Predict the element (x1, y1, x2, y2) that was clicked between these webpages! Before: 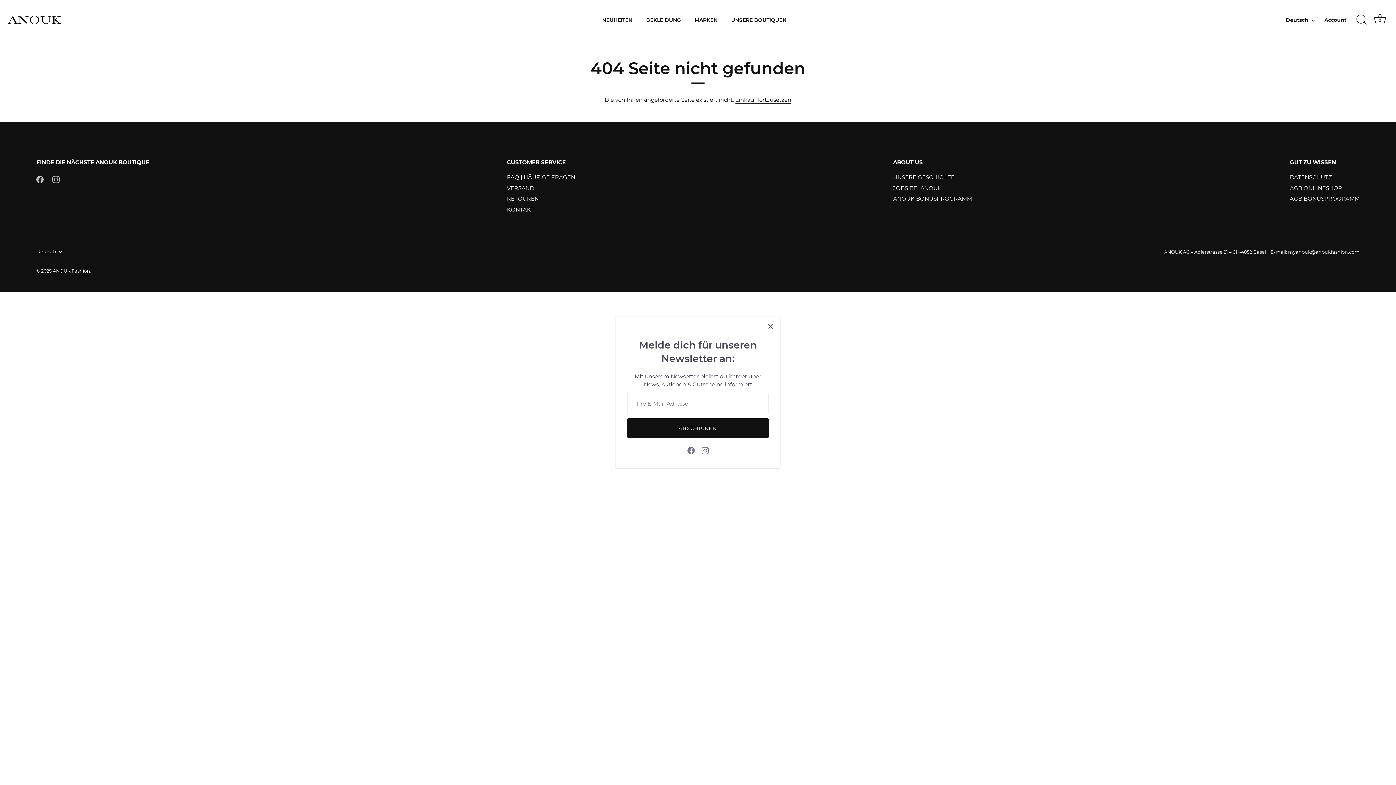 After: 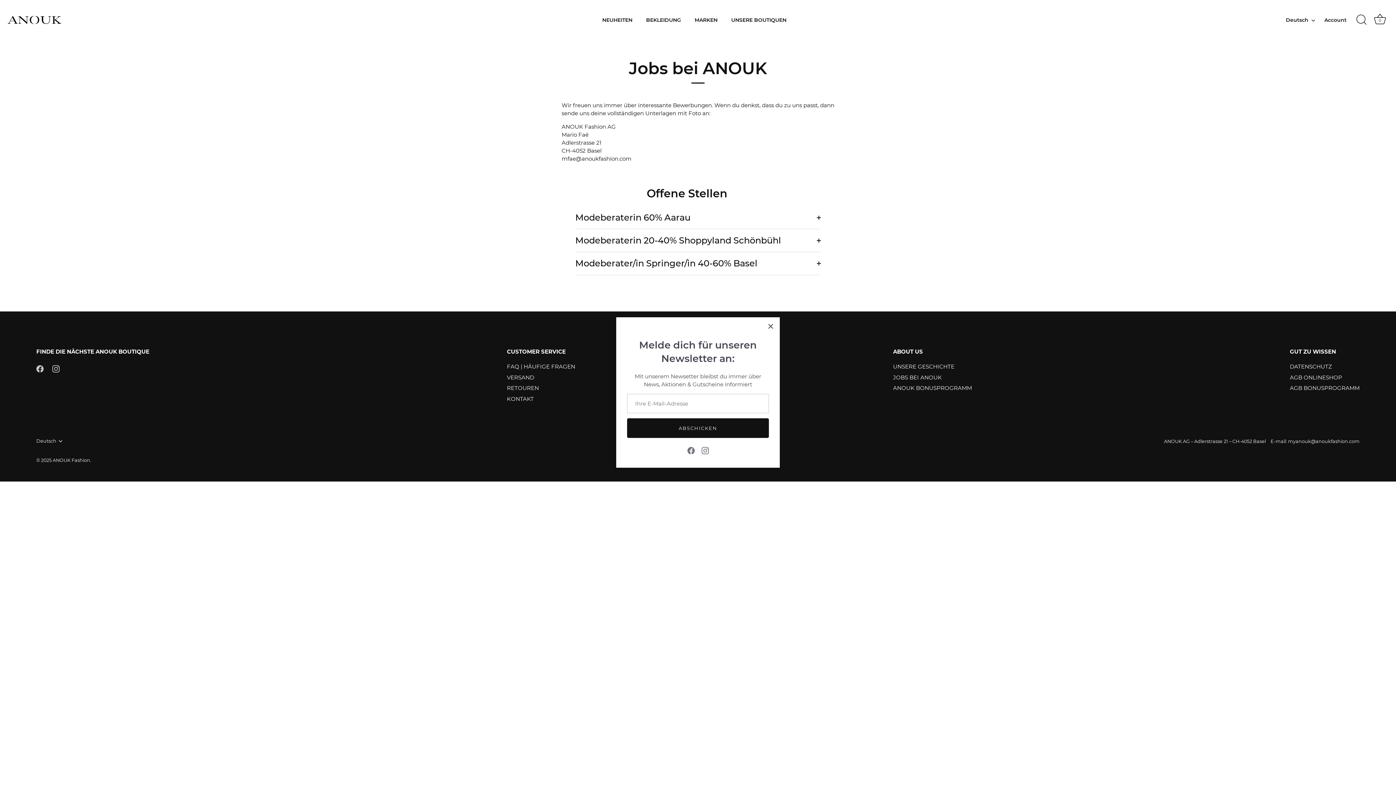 Action: bbox: (893, 184, 942, 191) label: JOBS BEI ANOUK